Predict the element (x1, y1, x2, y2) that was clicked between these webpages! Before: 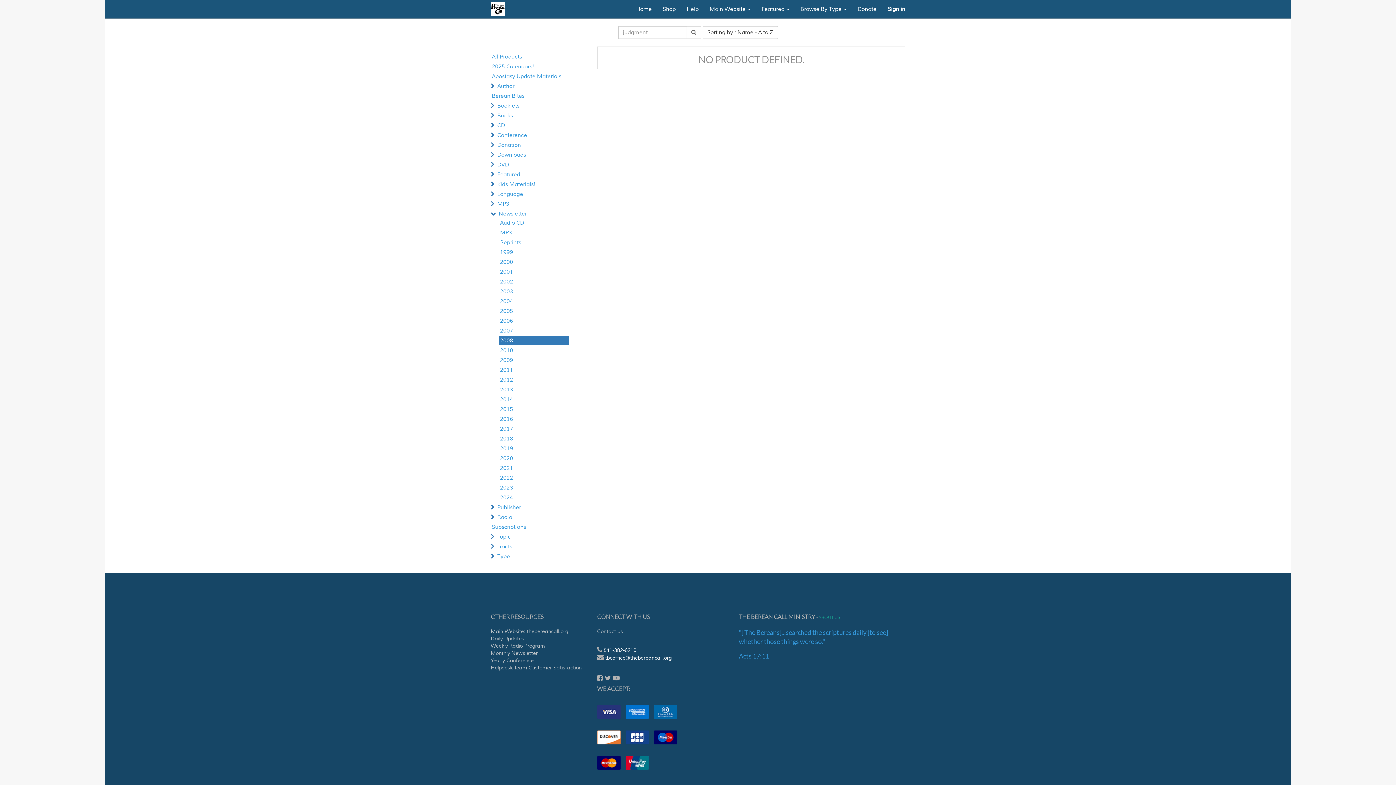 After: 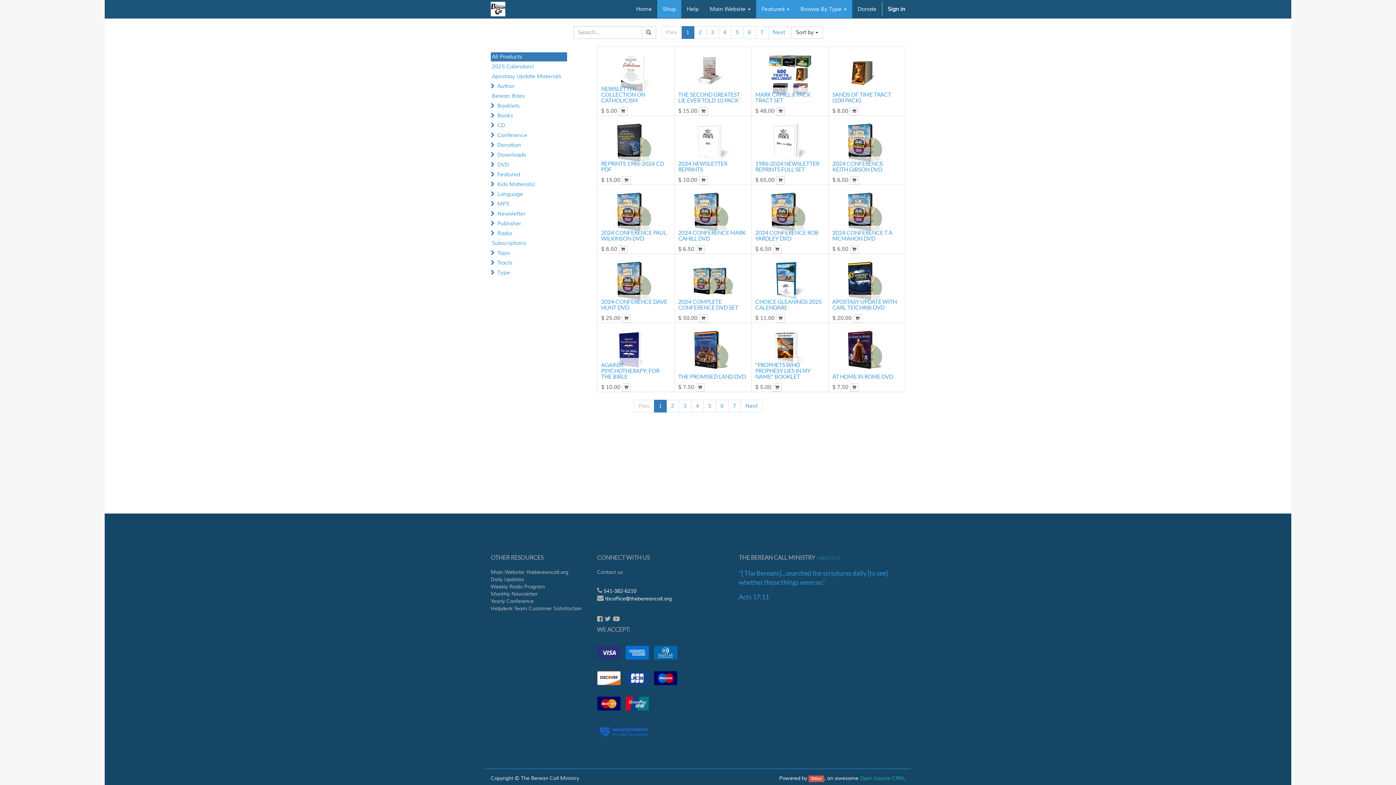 Action: label: Shop bbox: (657, 0, 681, 18)